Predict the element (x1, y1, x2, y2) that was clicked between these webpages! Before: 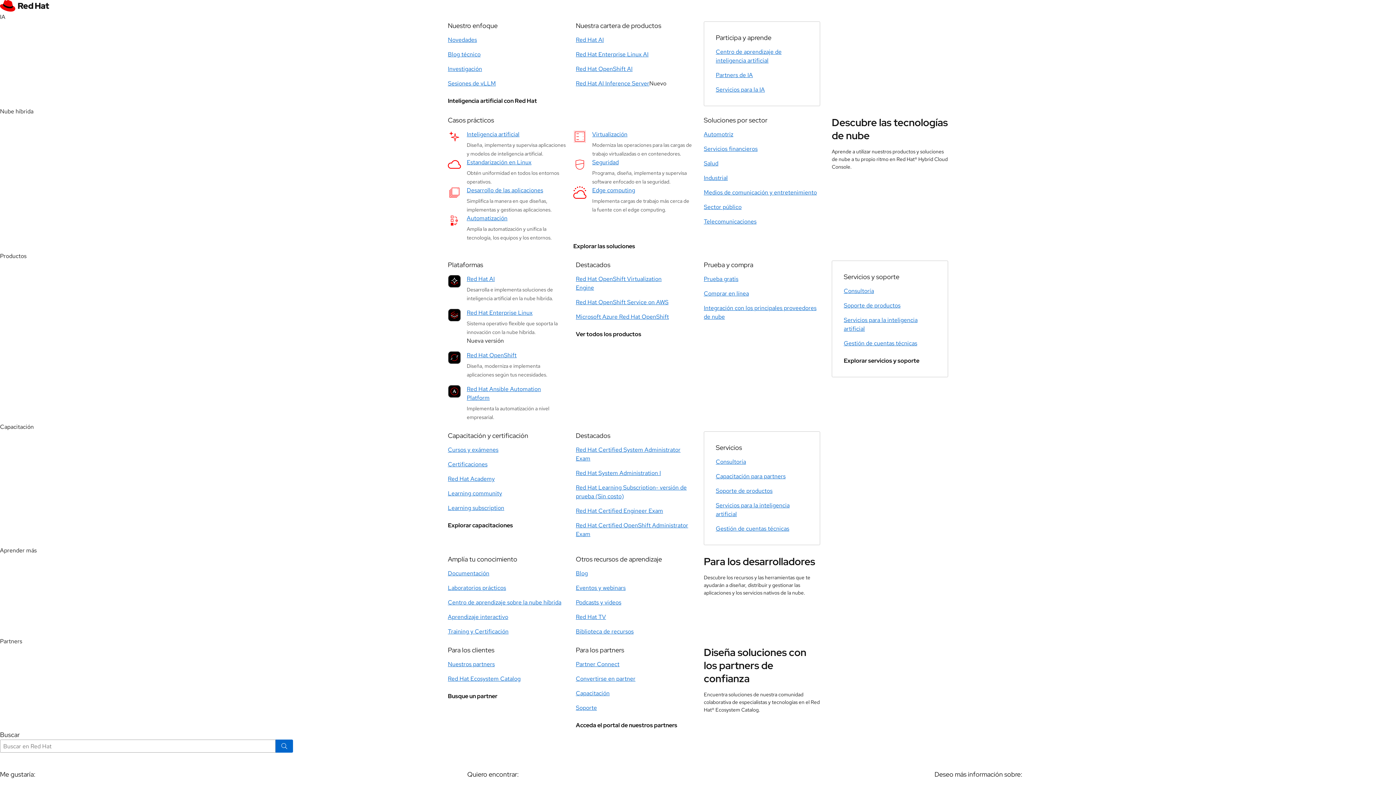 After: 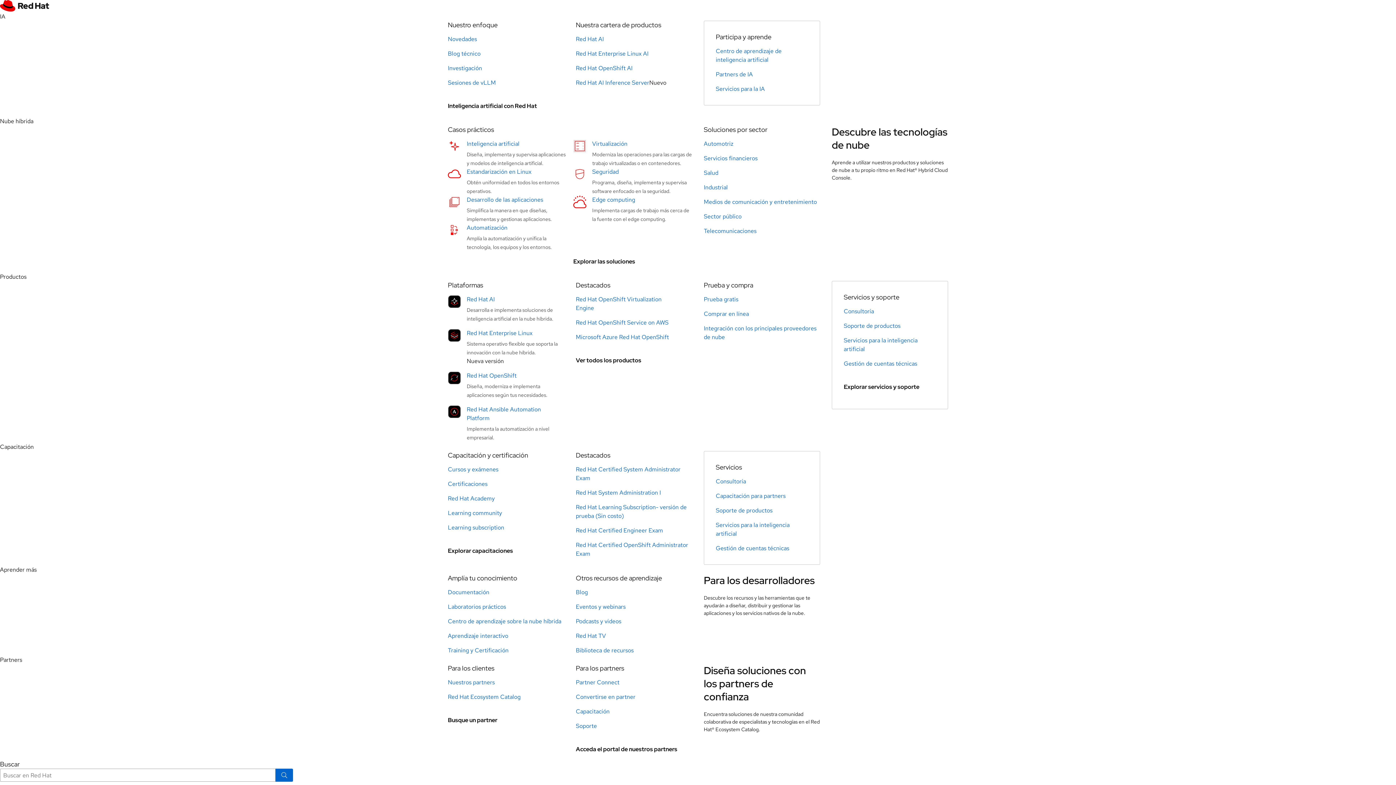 Action: label: Edge computing bbox: (592, 186, 680, 195)